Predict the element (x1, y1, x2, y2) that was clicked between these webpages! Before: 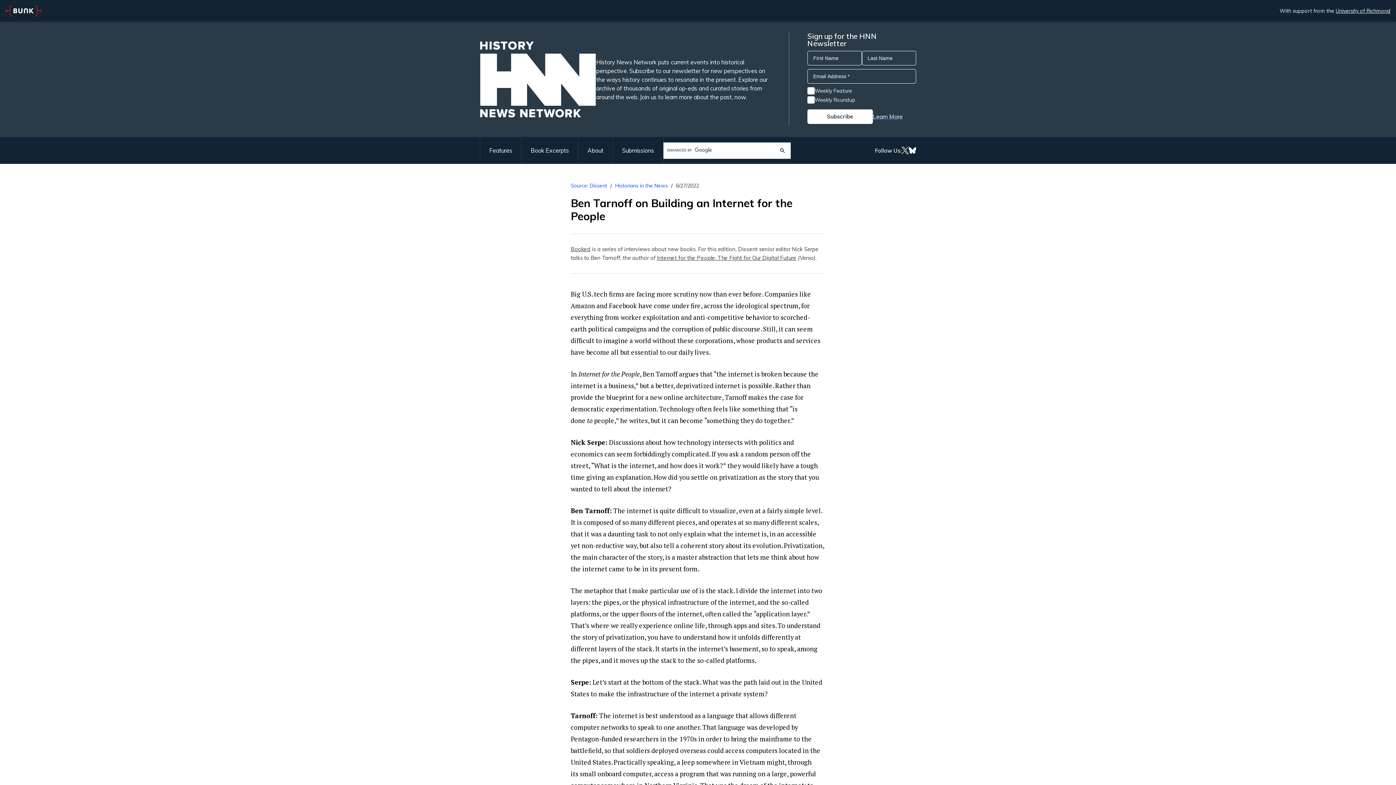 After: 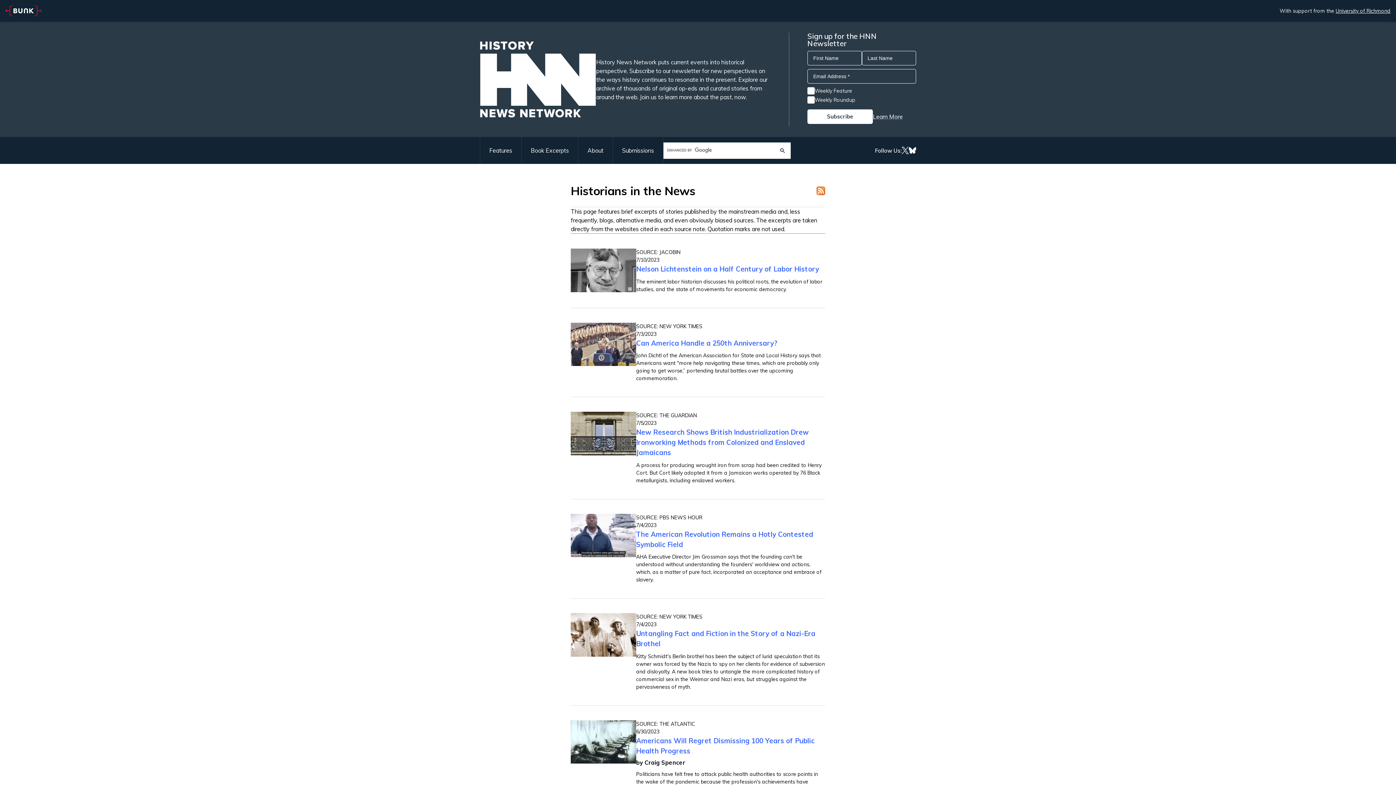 Action: bbox: (615, 182, 668, 189) label: Historians in the News